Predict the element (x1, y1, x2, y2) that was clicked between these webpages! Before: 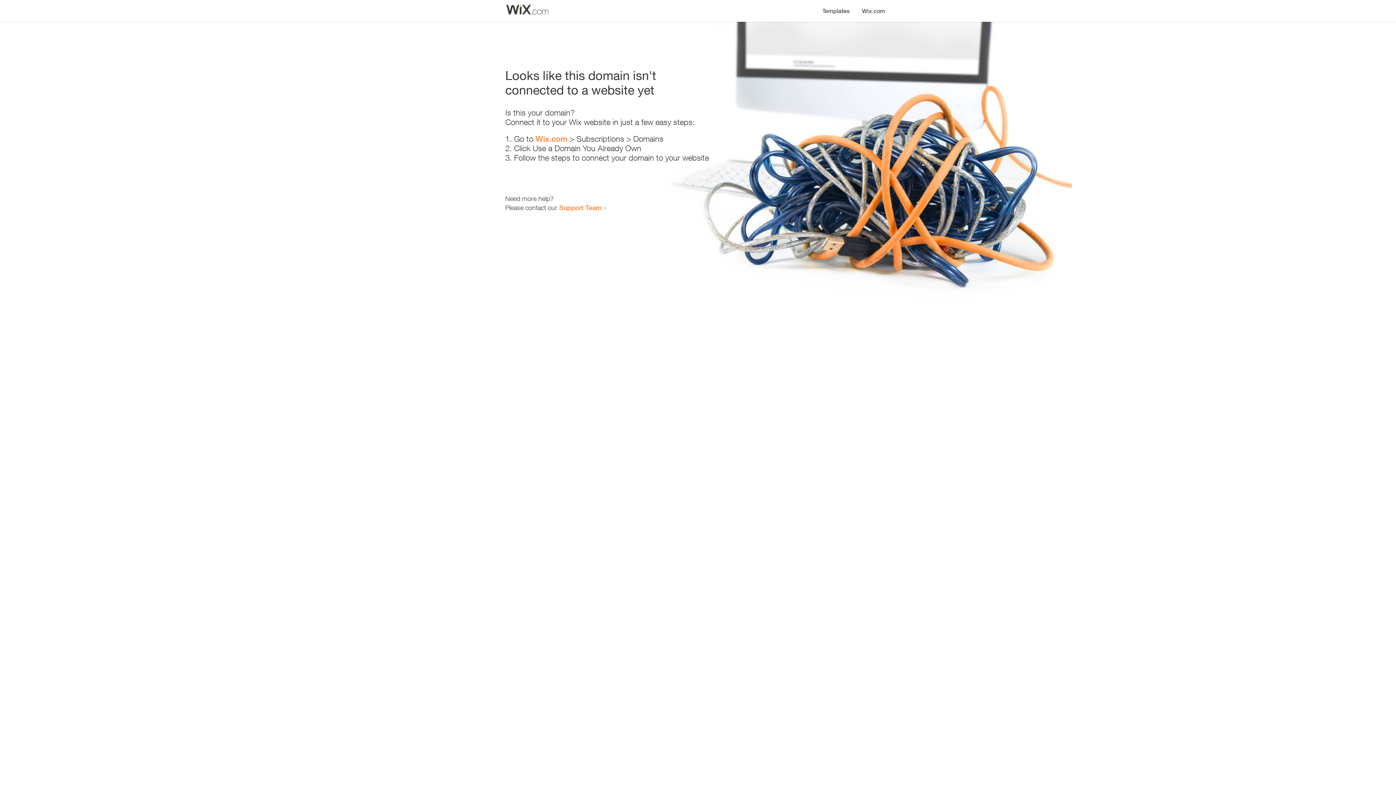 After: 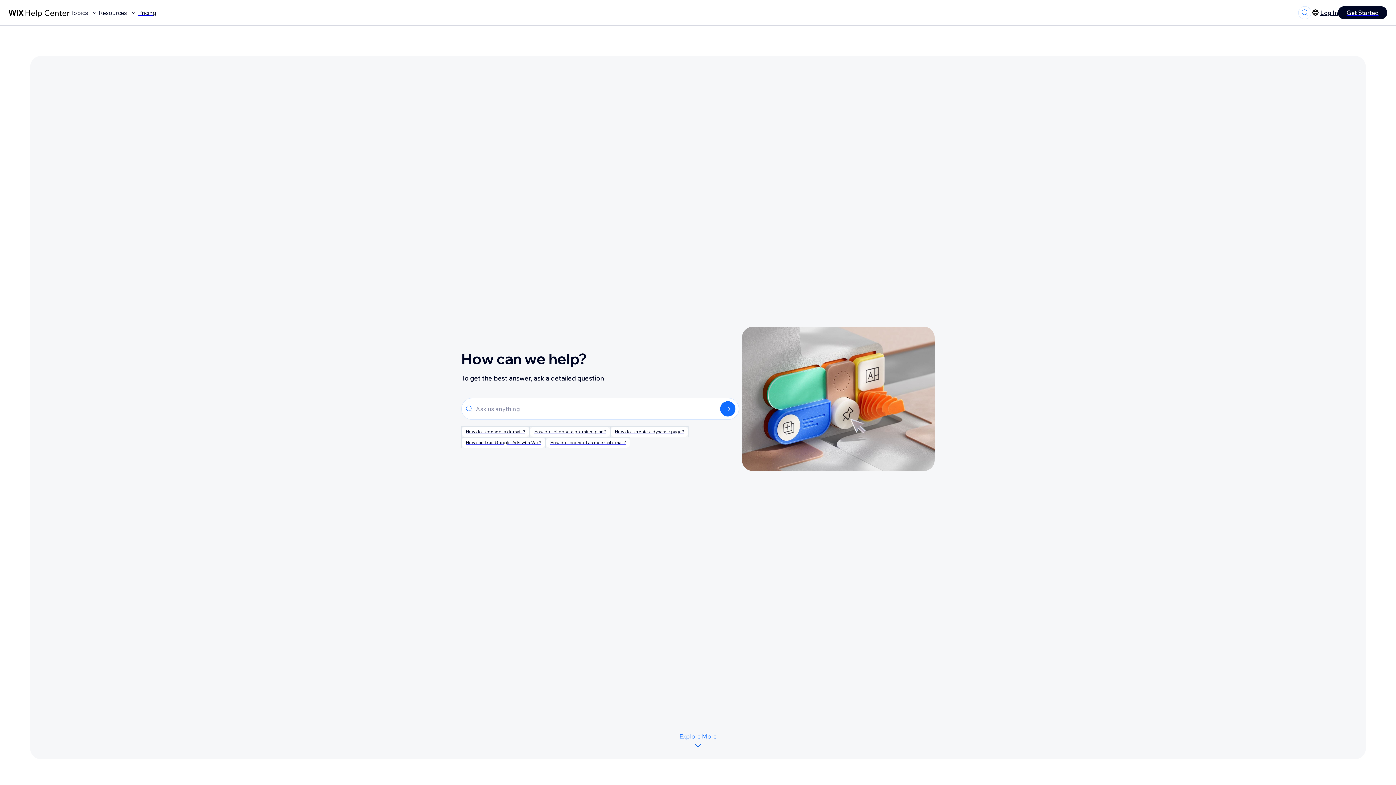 Action: label: Support Team bbox: (559, 203, 601, 211)